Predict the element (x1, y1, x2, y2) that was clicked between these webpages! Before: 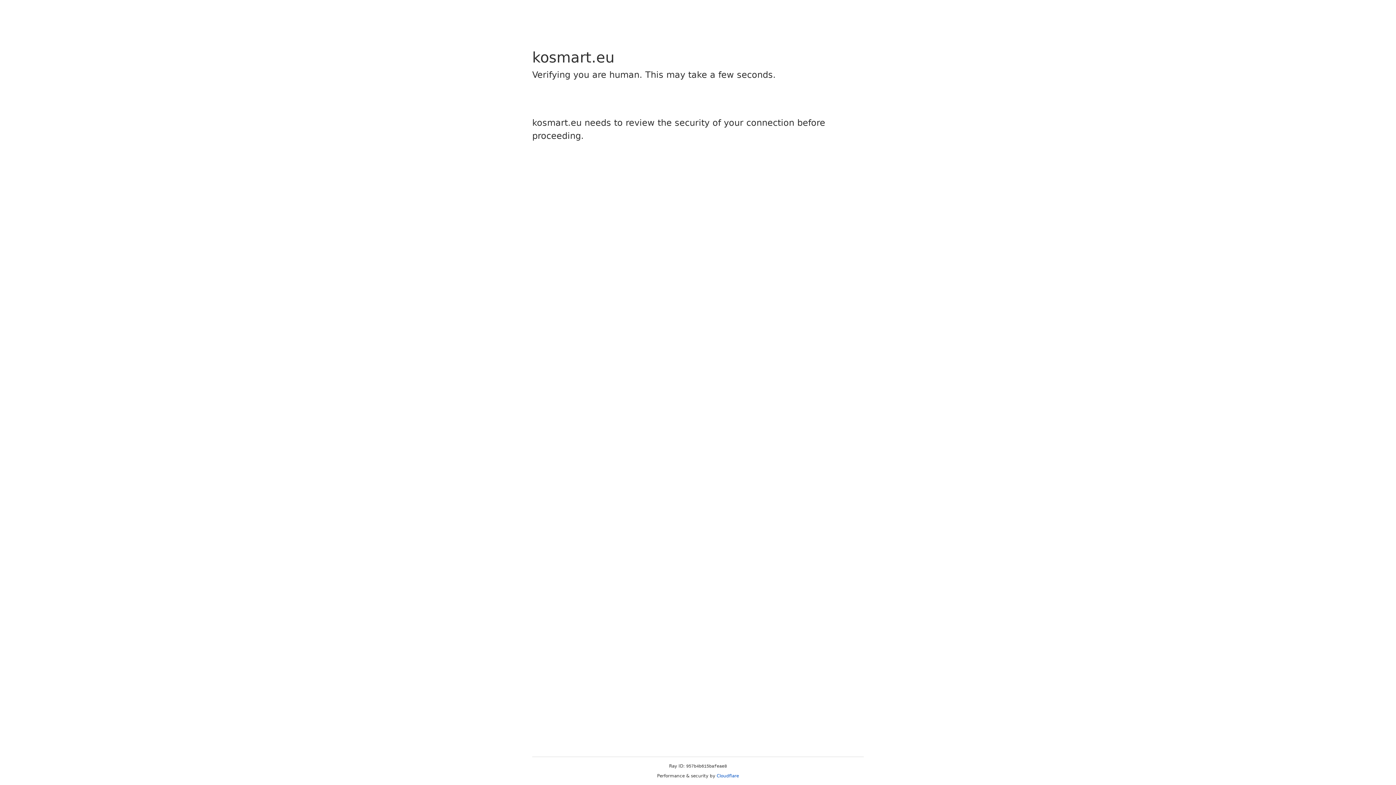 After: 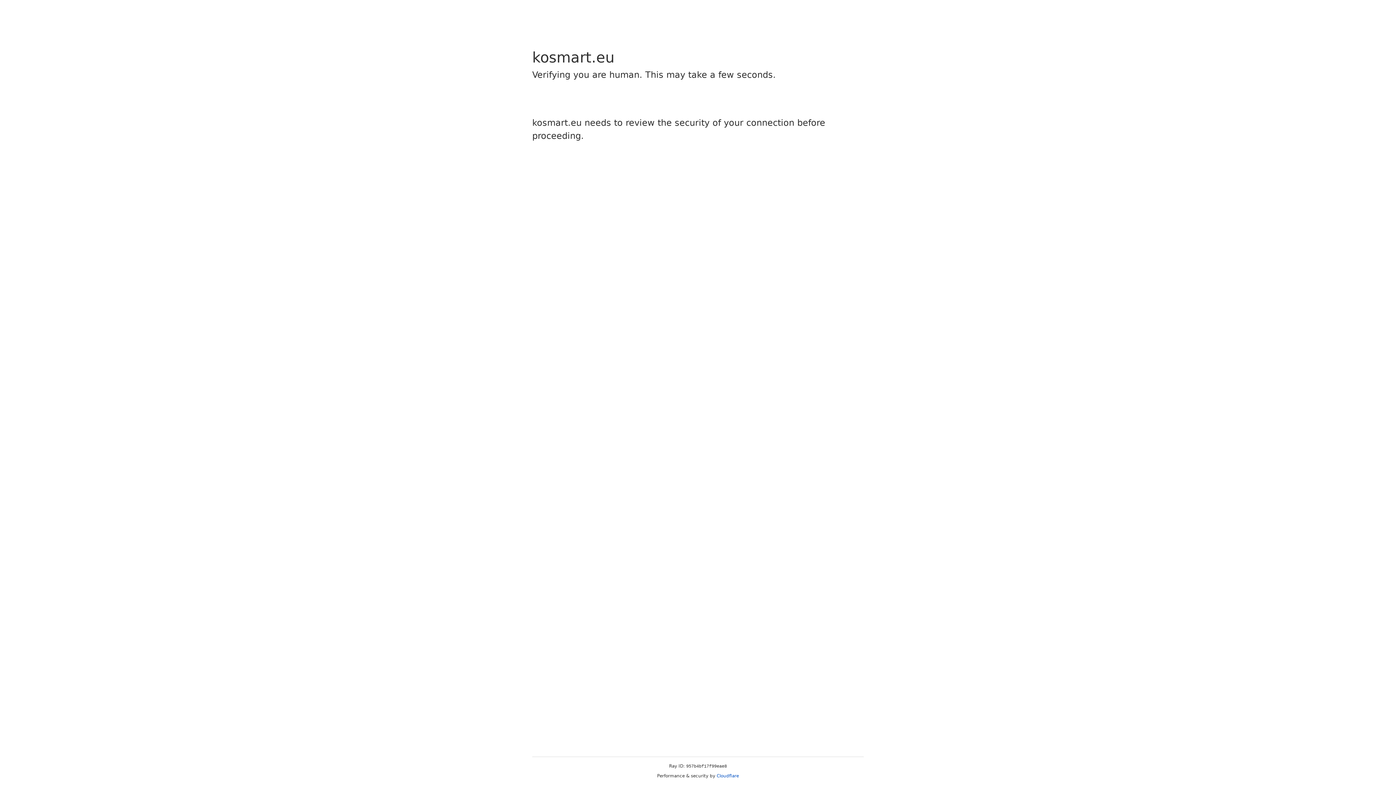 Action: bbox: (716, 773, 739, 778) label: Cloudflare